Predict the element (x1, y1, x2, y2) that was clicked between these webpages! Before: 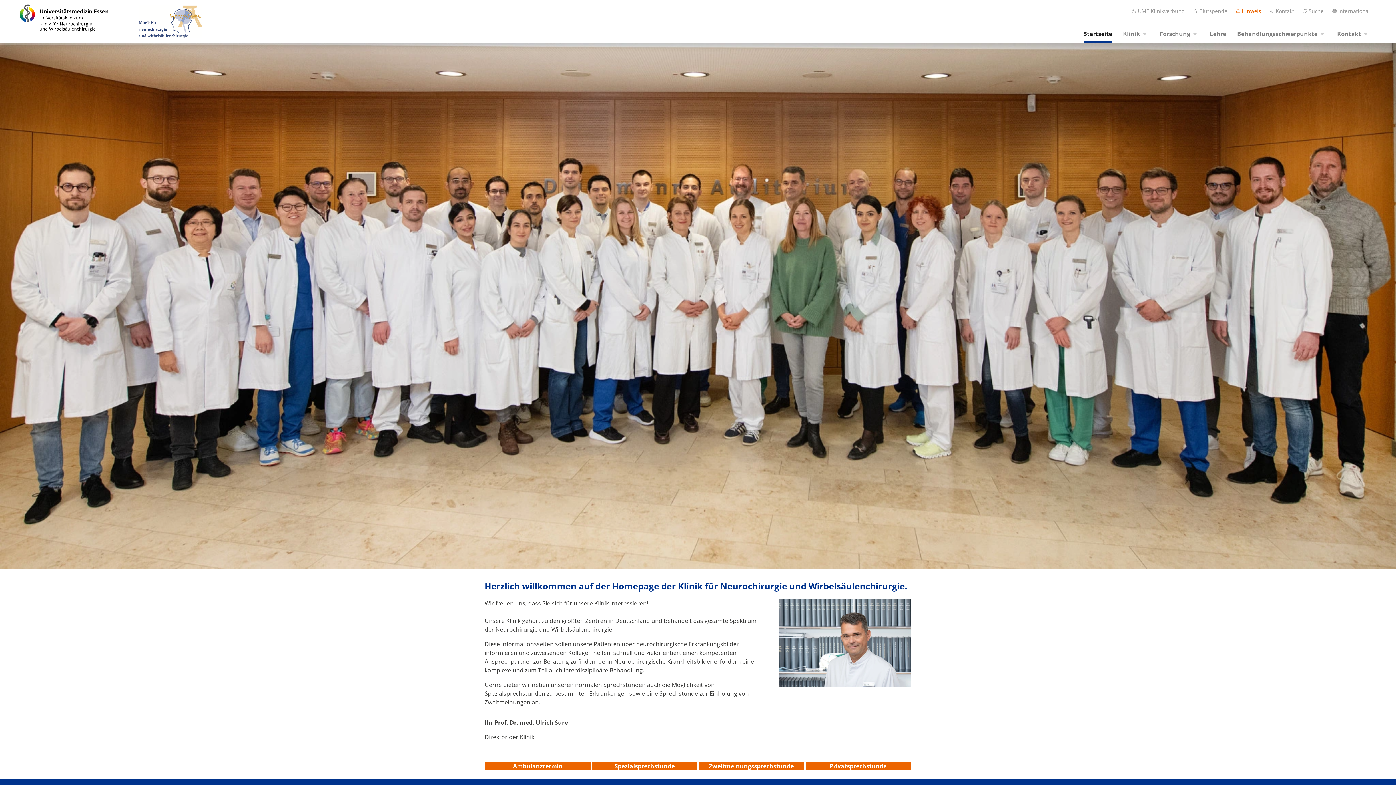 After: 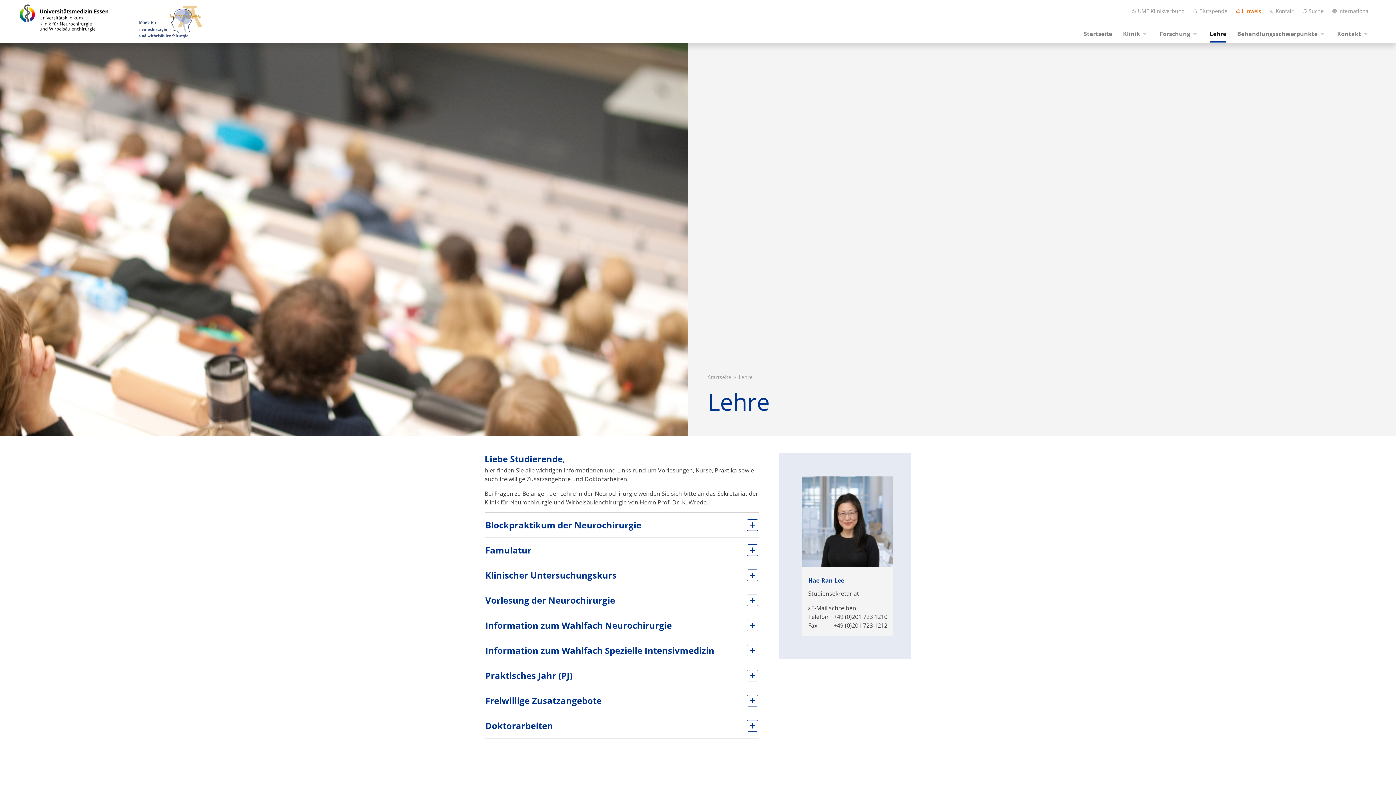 Action: bbox: (1210, 26, 1226, 41) label: Lehre